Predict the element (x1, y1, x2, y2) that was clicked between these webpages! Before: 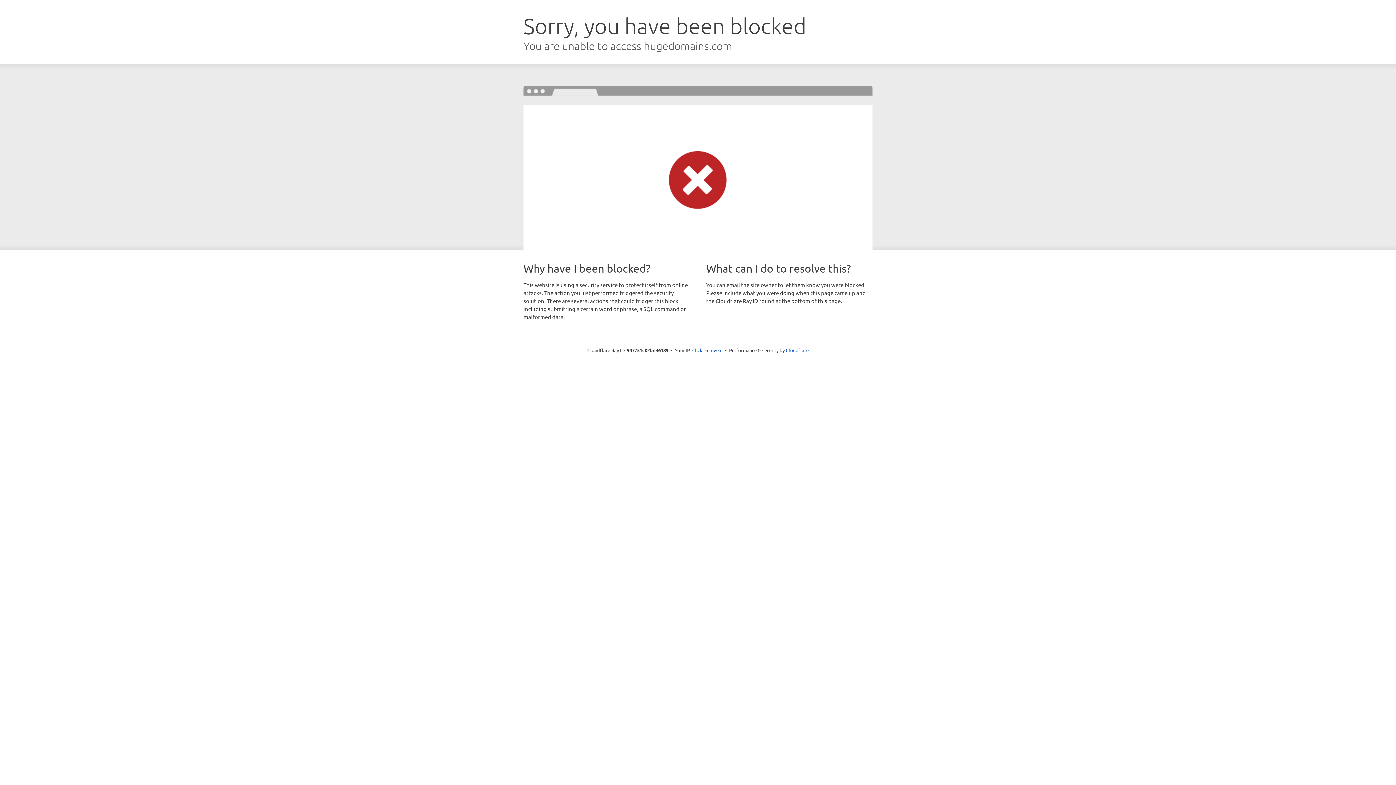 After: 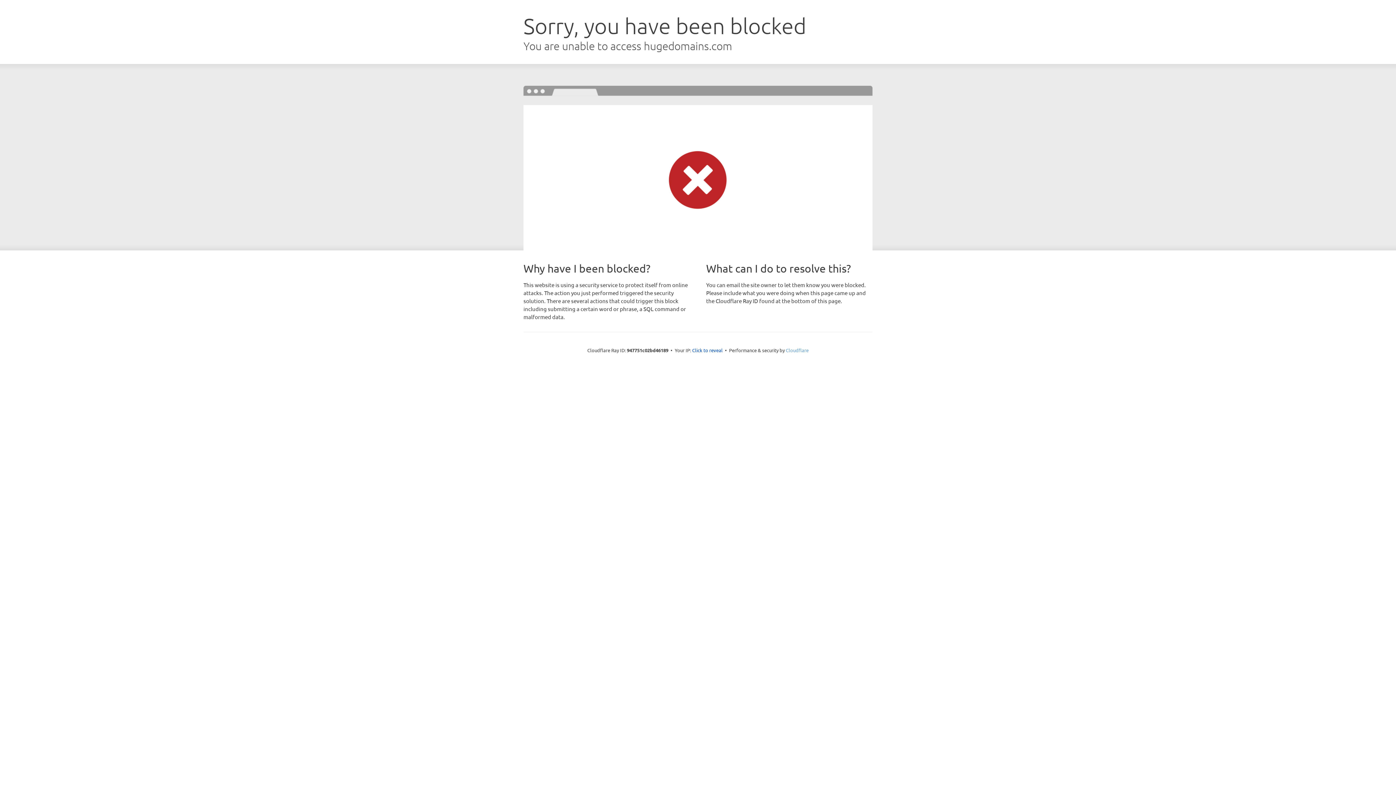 Action: label: Cloudflare bbox: (786, 347, 808, 353)